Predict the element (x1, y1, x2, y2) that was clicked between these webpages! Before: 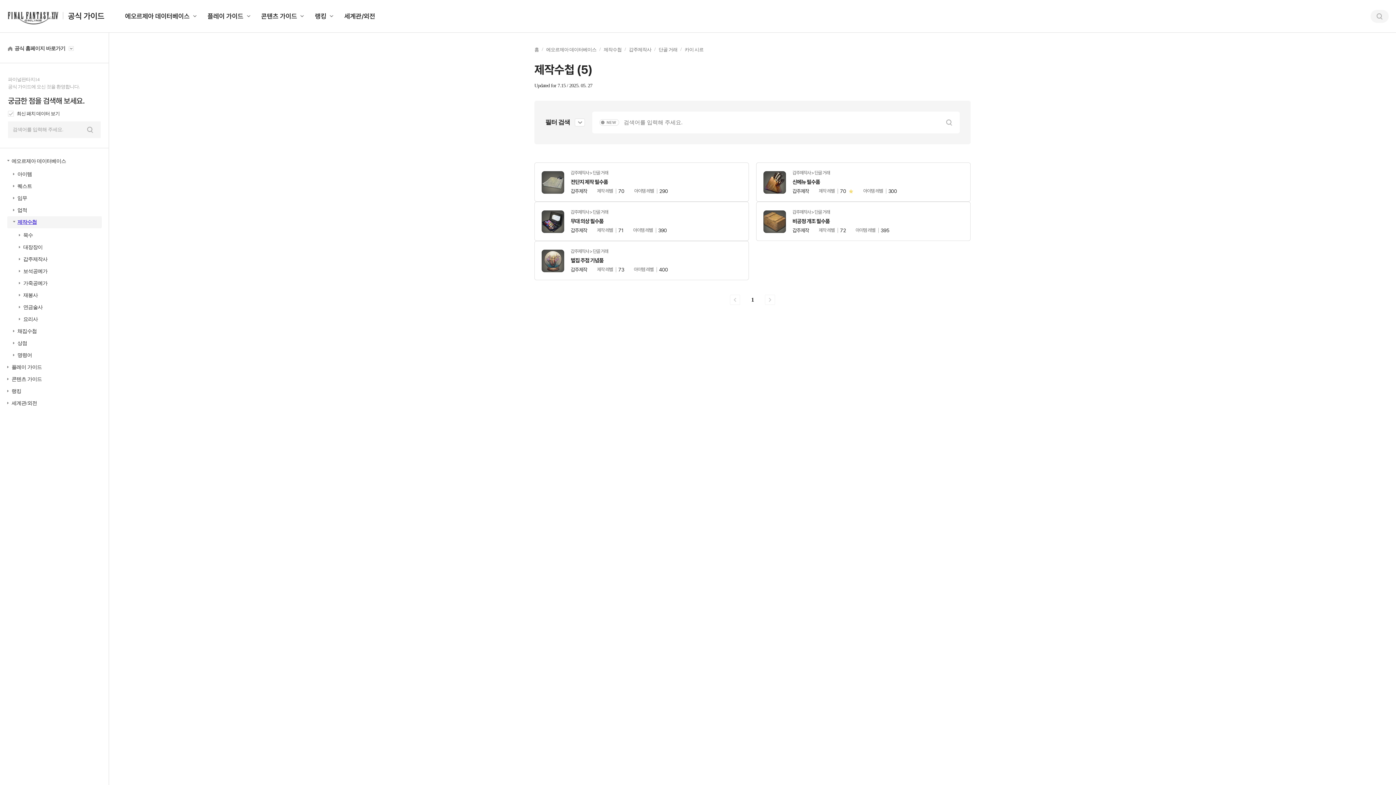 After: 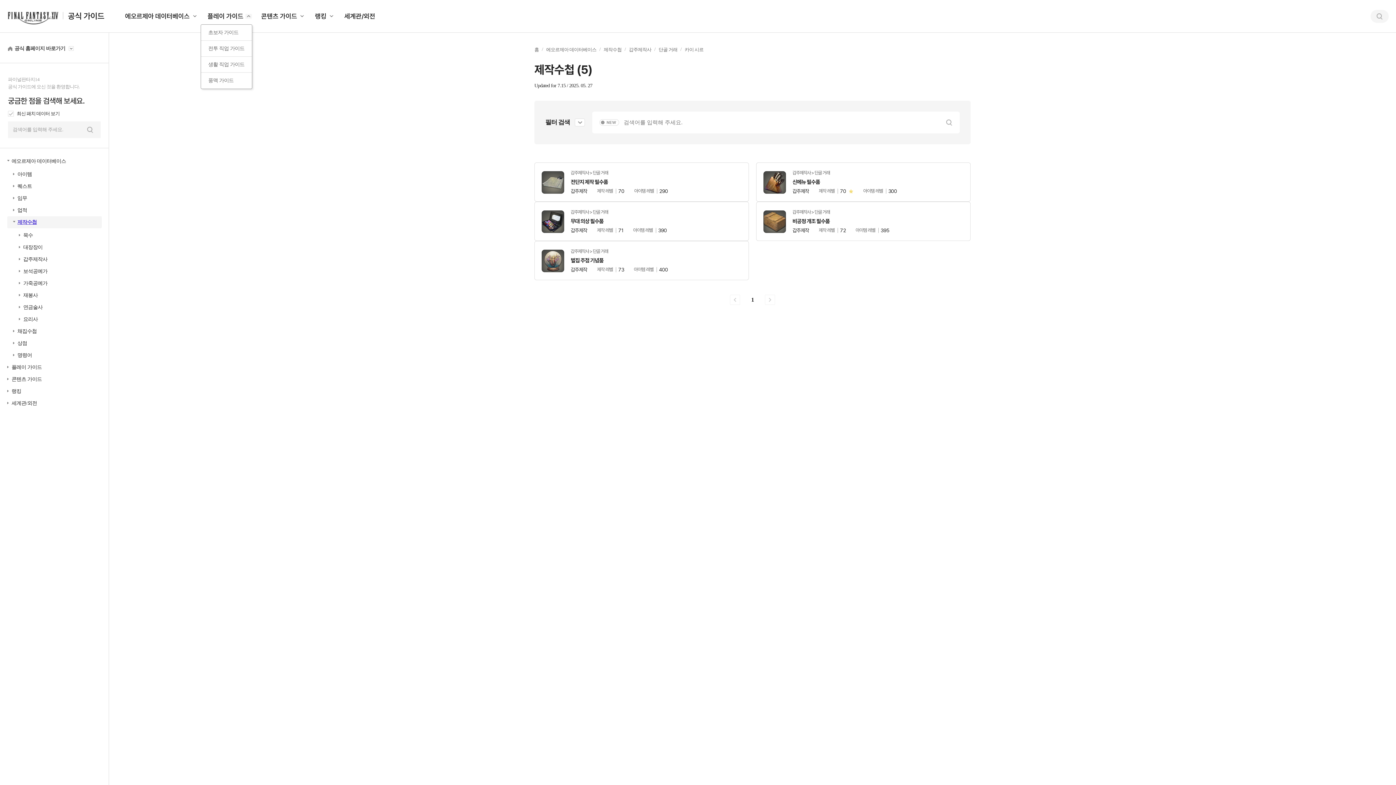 Action: label: 플레이 가이드 bbox: (207, 11, 250, 24)